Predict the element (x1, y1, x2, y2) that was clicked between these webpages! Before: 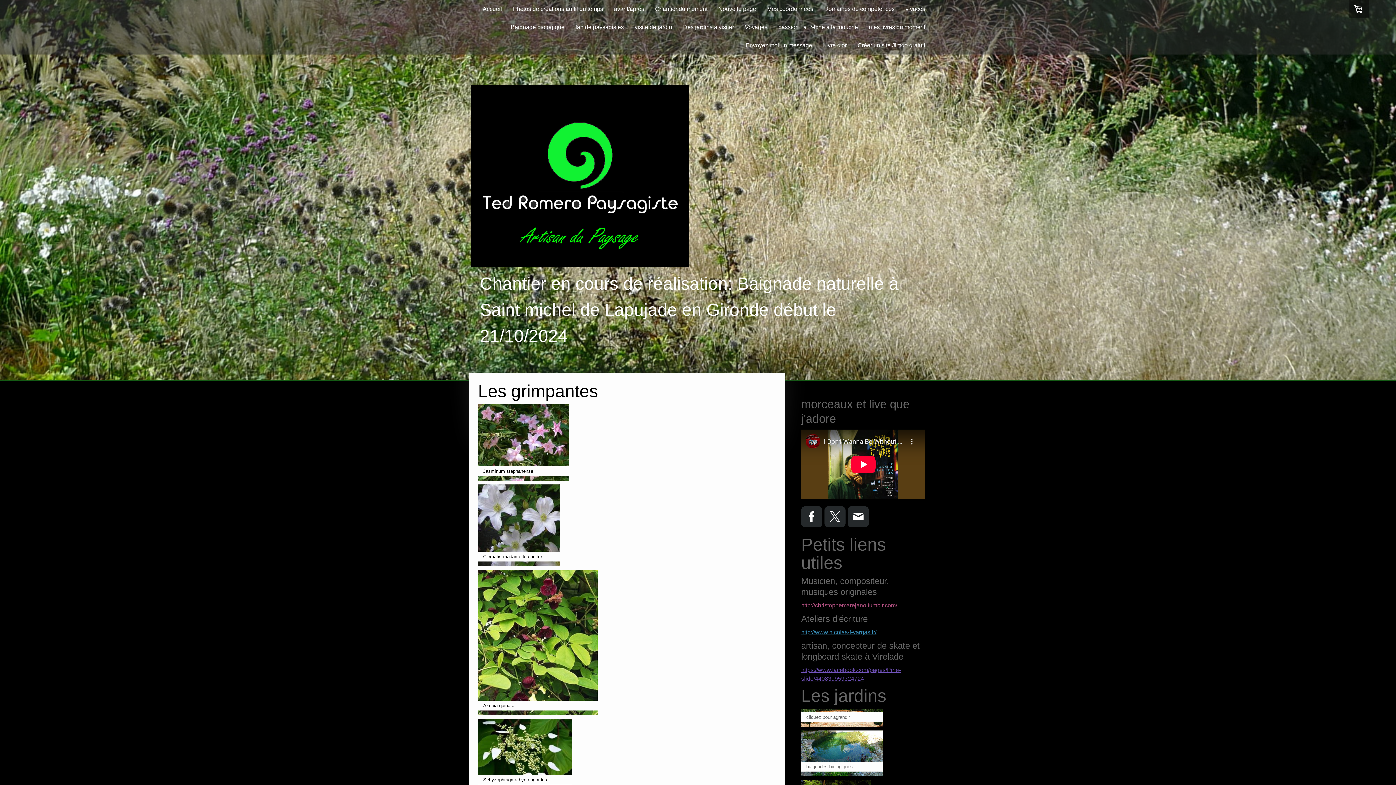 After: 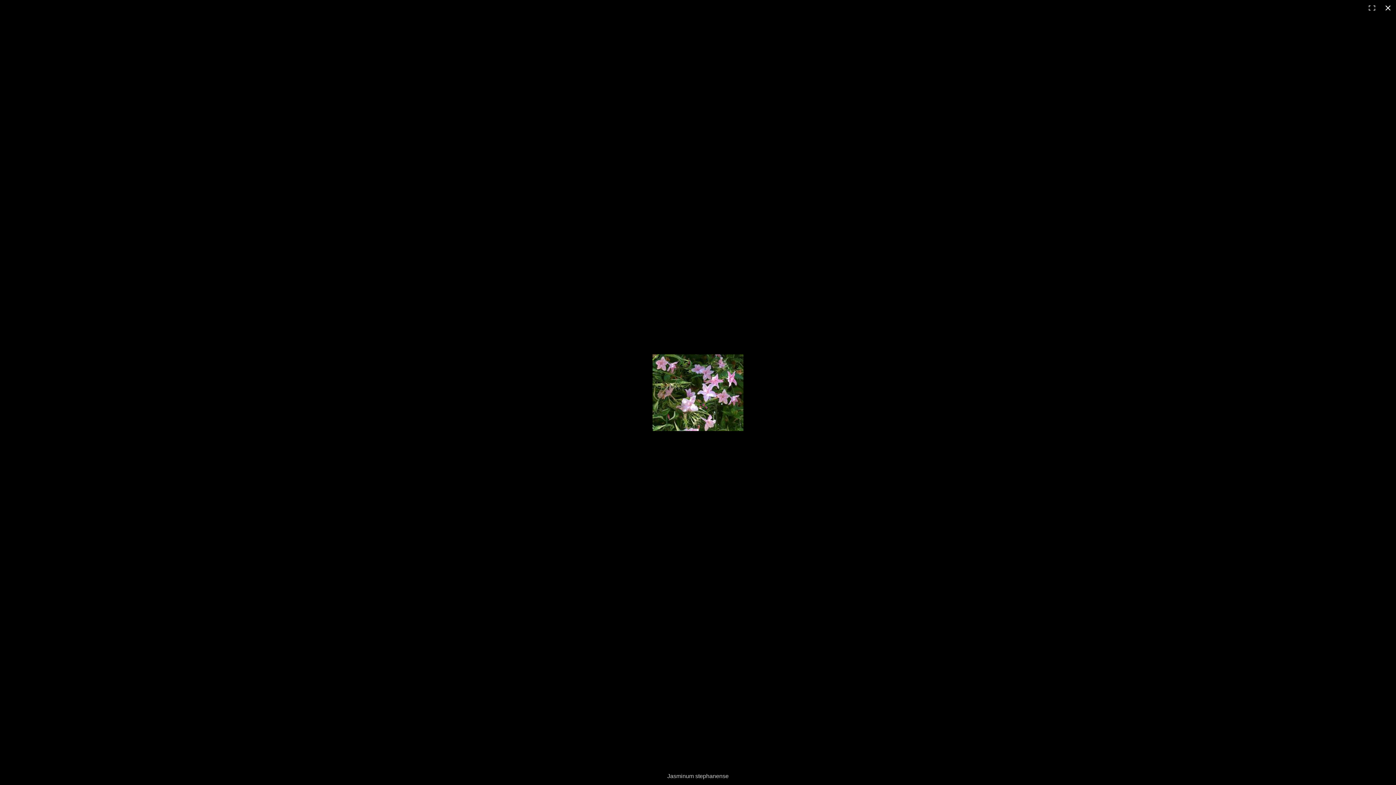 Action: bbox: (478, 405, 569, 411)